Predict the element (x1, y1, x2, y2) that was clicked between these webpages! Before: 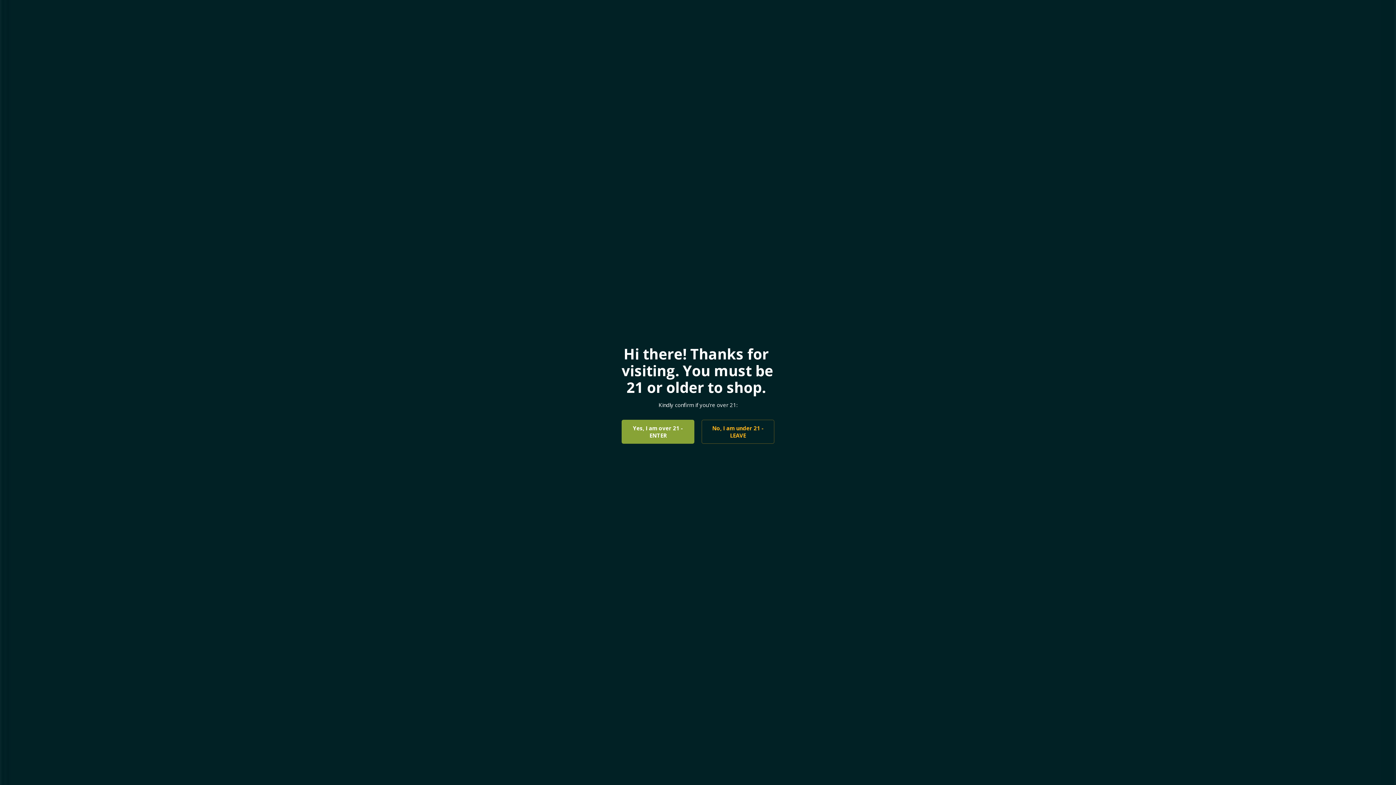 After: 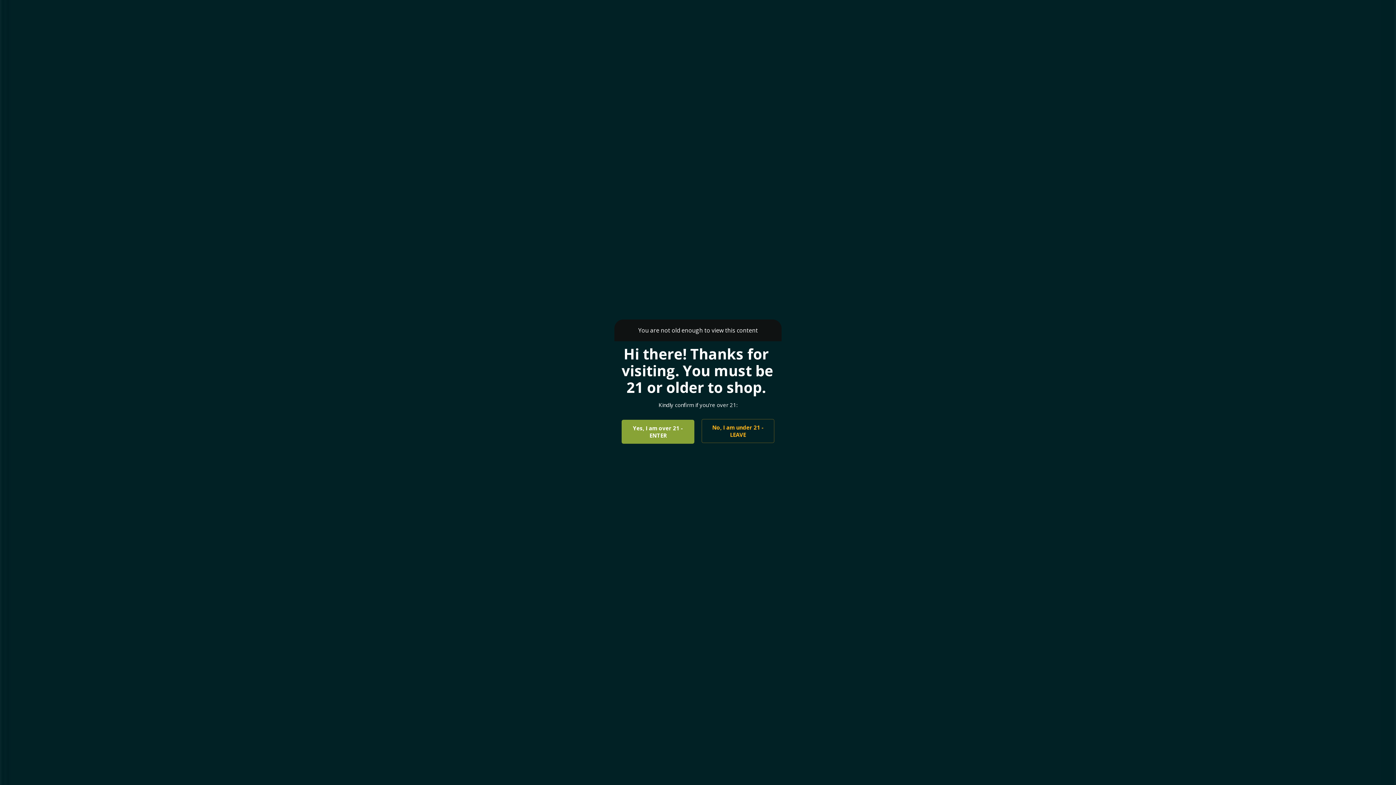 Action: bbox: (701, 420, 774, 444) label: No, I am under 21 - LEAVE